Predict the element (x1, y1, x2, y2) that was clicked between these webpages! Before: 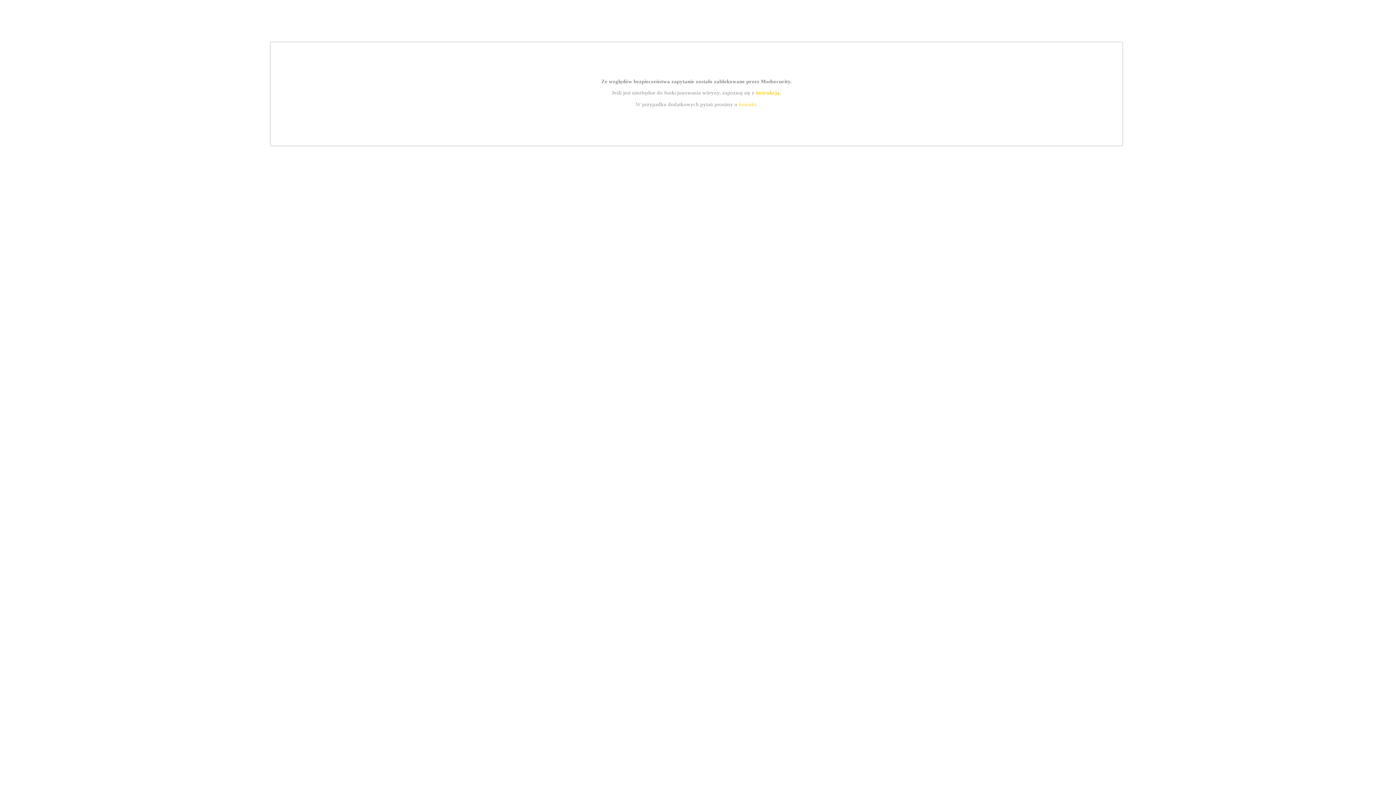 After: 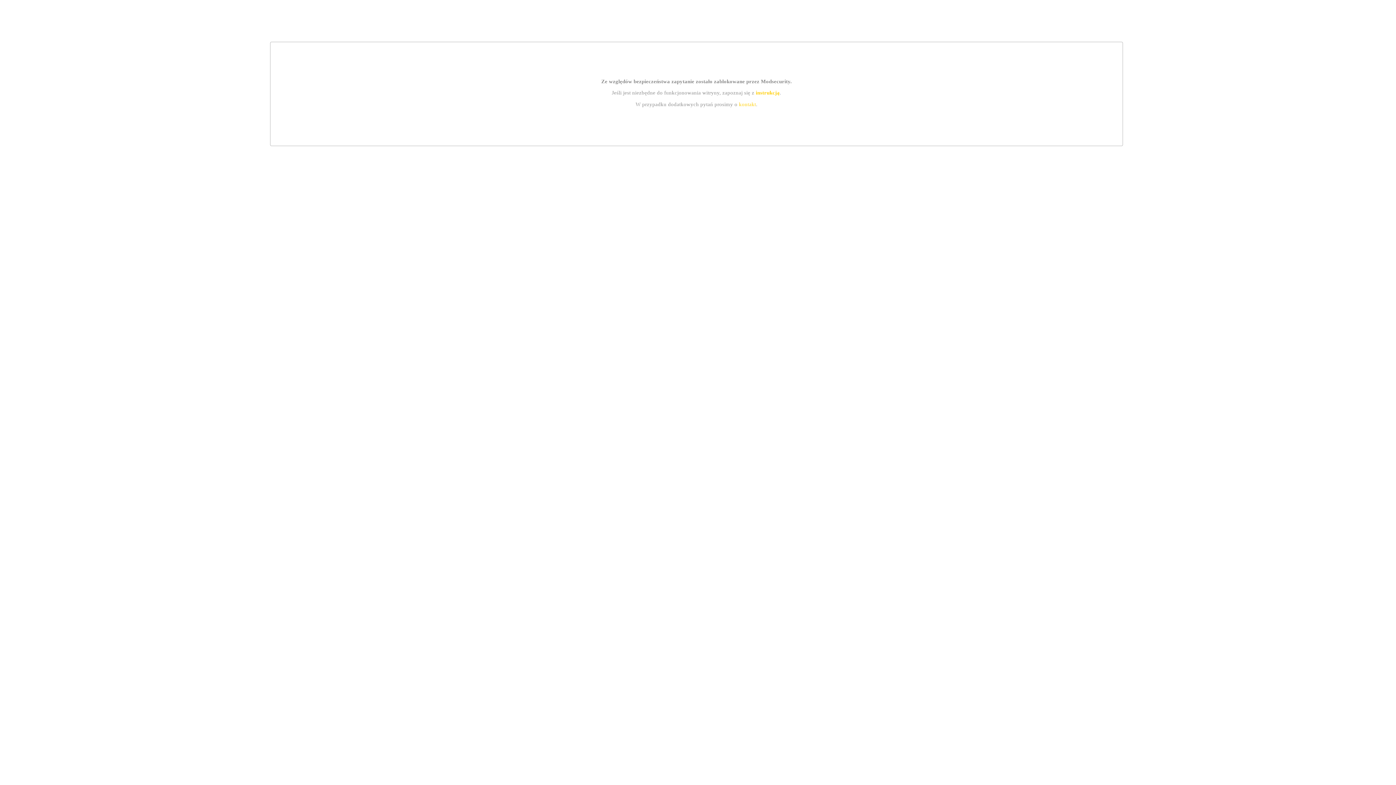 Action: label: kontakt bbox: (739, 101, 756, 107)